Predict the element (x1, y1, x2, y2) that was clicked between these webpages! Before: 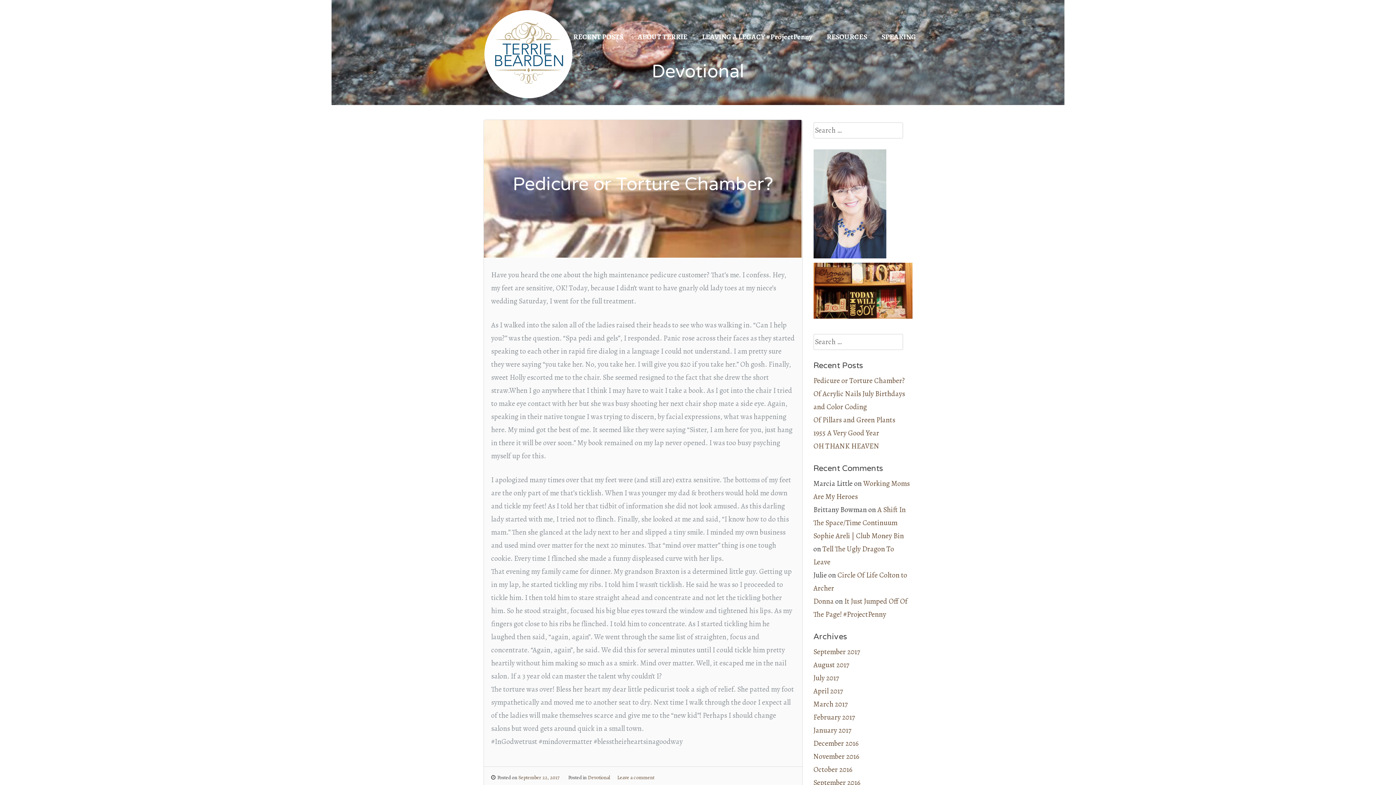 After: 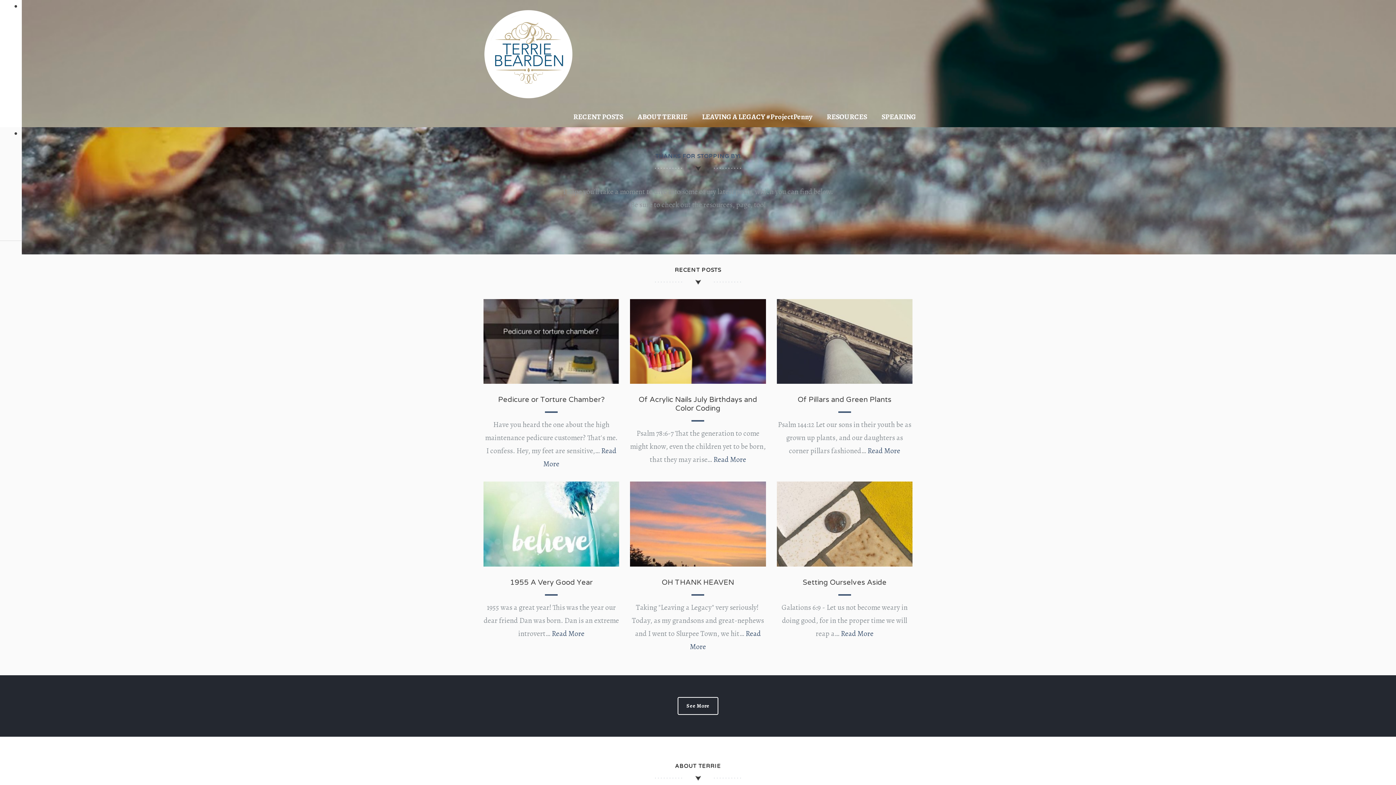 Action: bbox: (813, 686, 843, 696) label: April 2017